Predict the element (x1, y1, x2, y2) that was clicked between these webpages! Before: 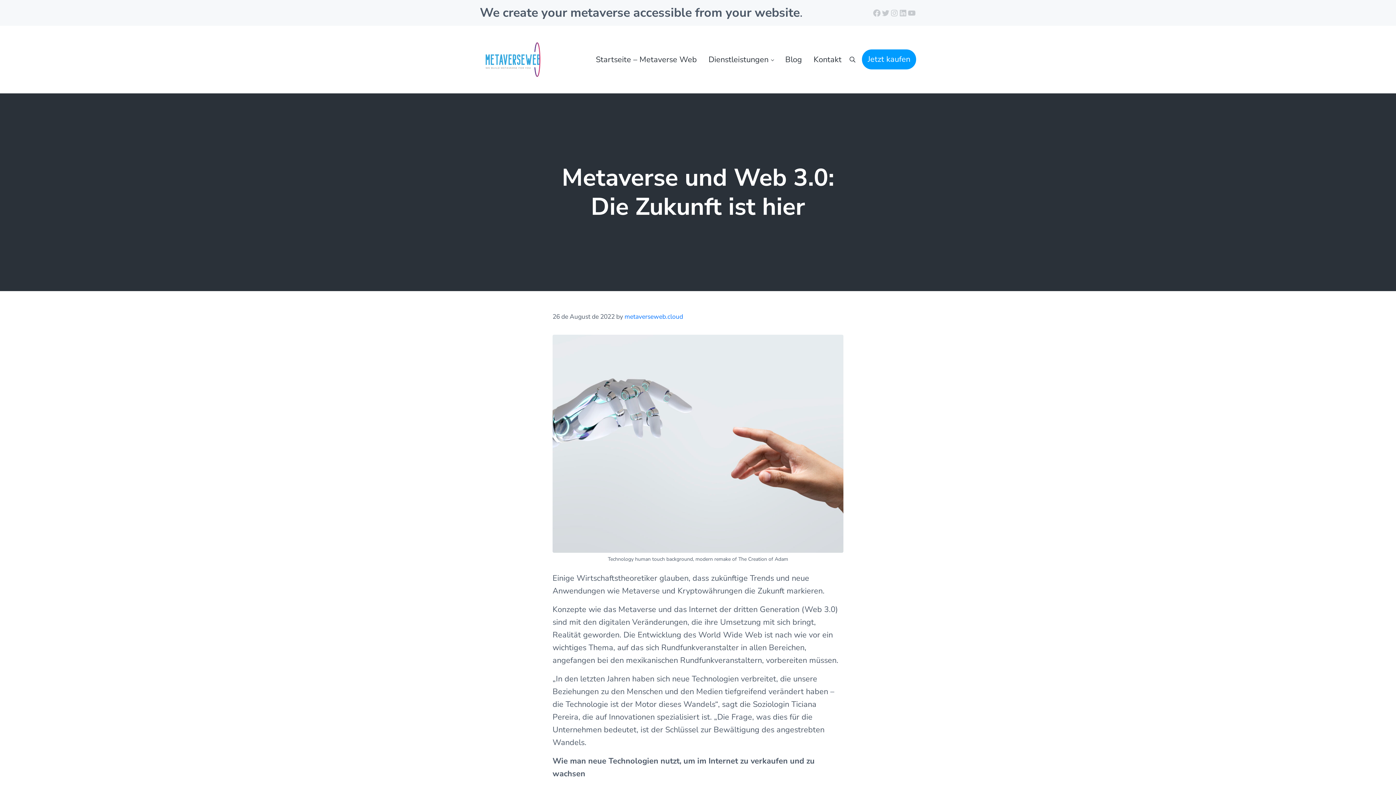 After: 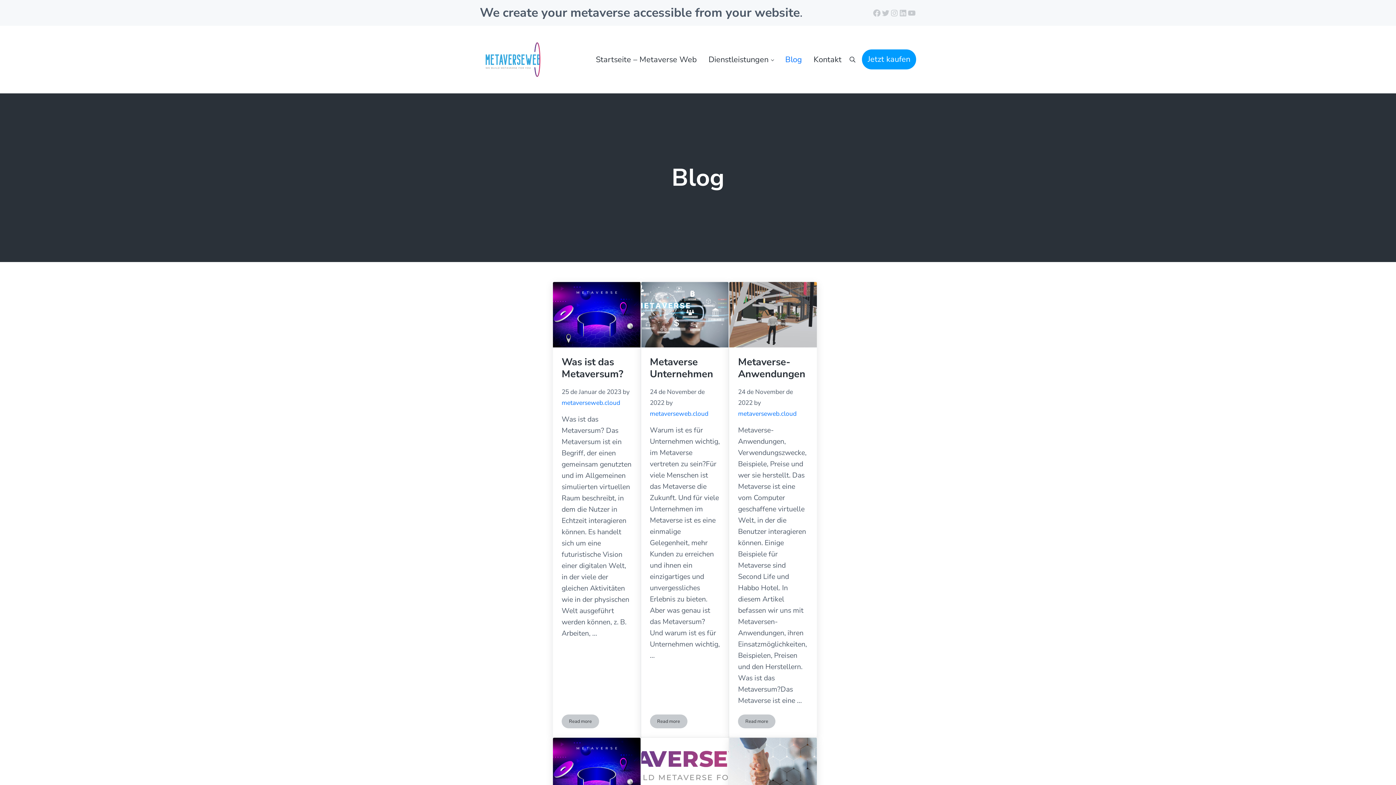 Action: label: Blog bbox: (779, 48, 808, 70)